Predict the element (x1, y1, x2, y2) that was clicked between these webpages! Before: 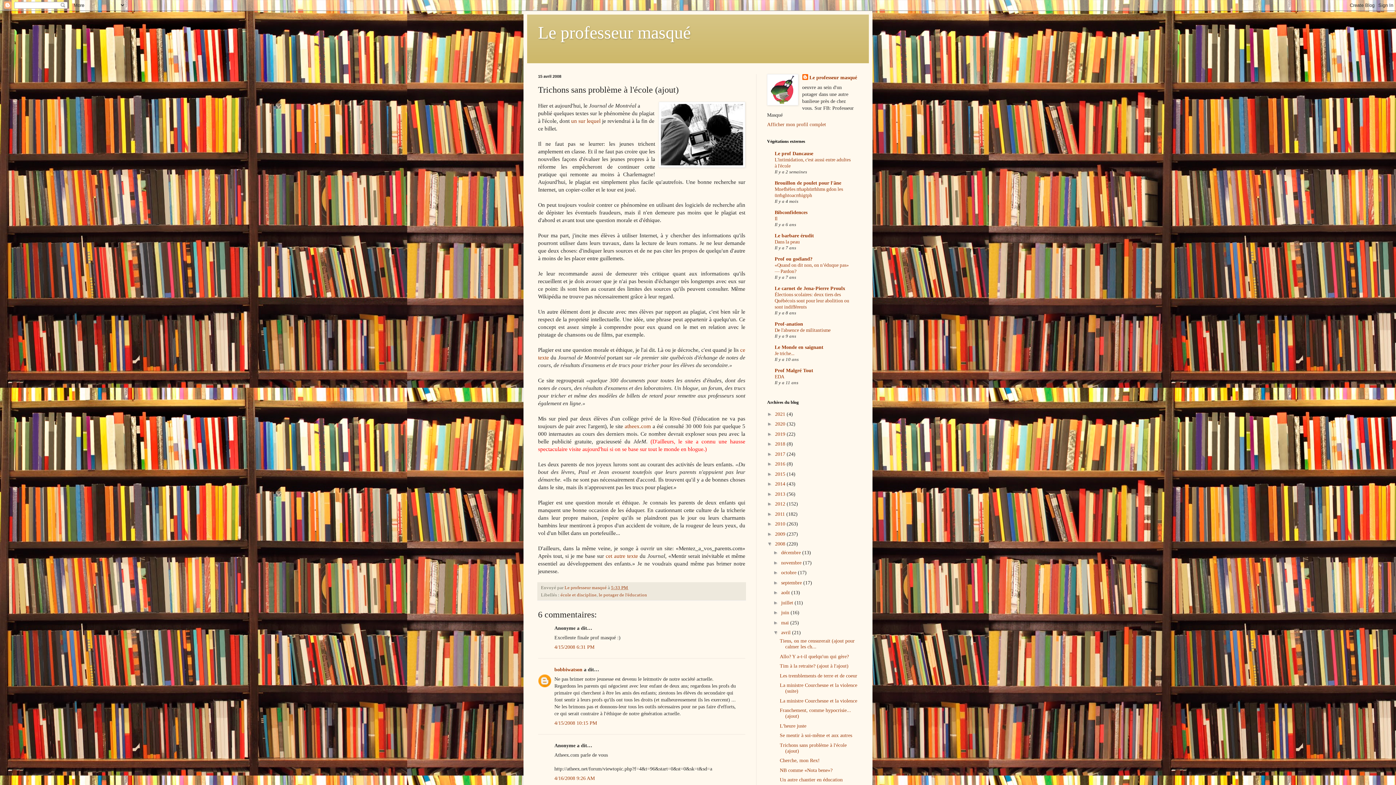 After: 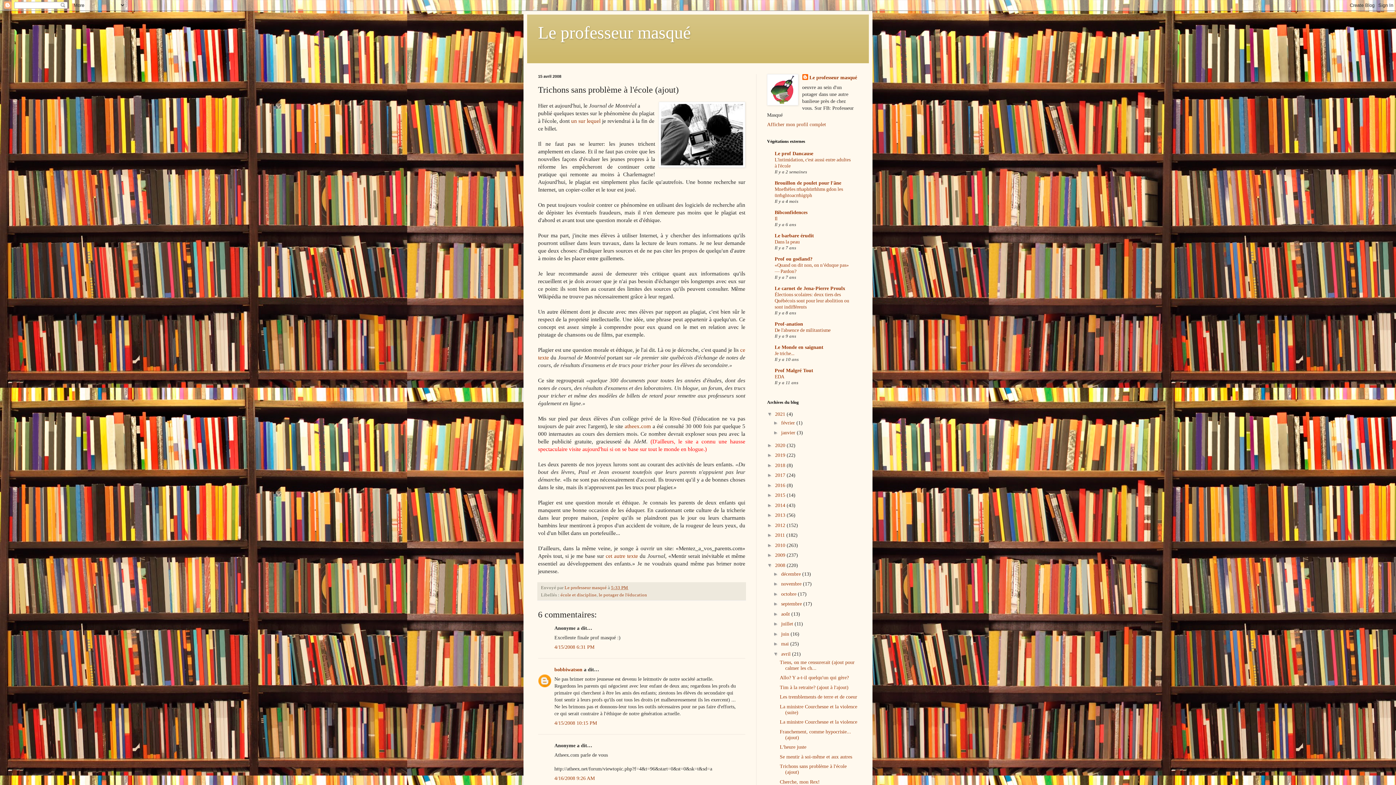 Action: label: ►   bbox: (767, 411, 775, 416)